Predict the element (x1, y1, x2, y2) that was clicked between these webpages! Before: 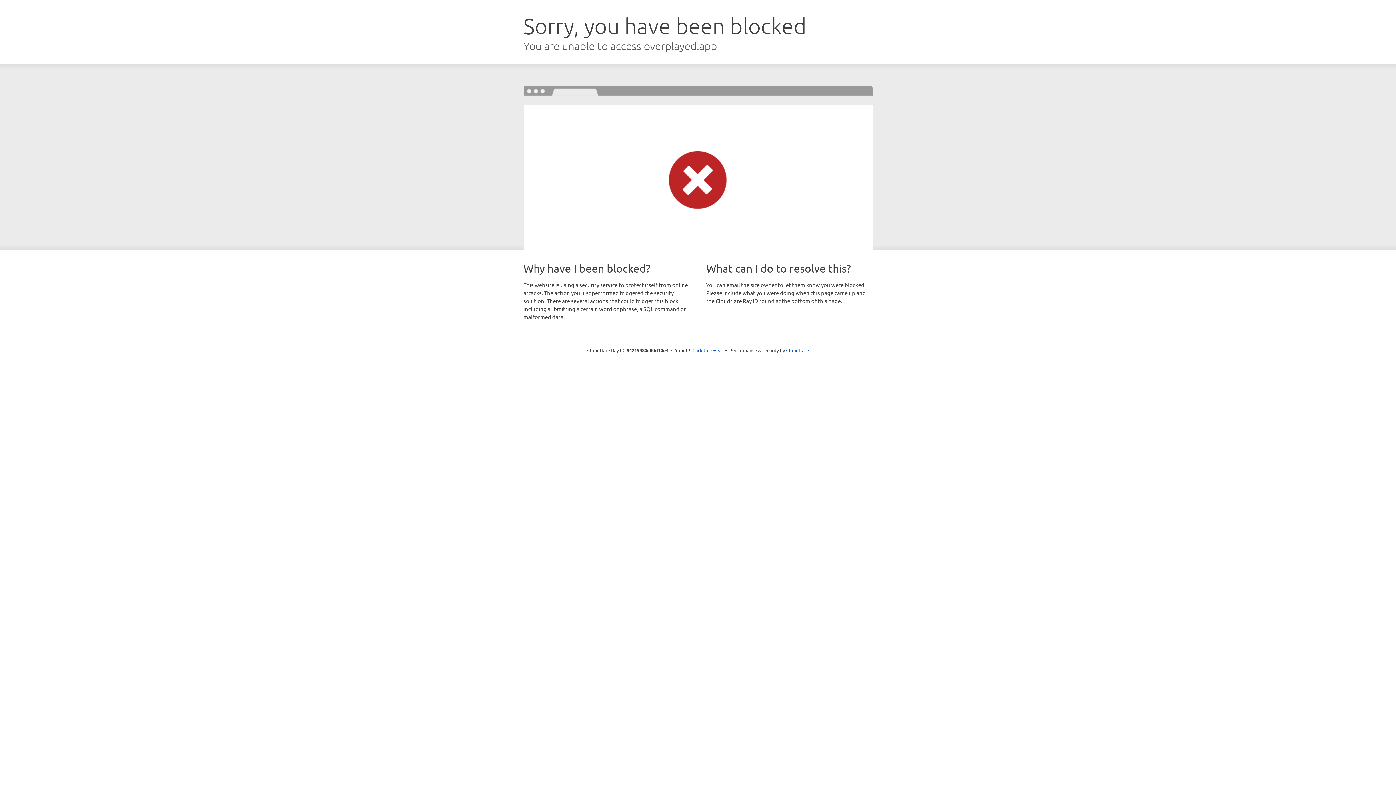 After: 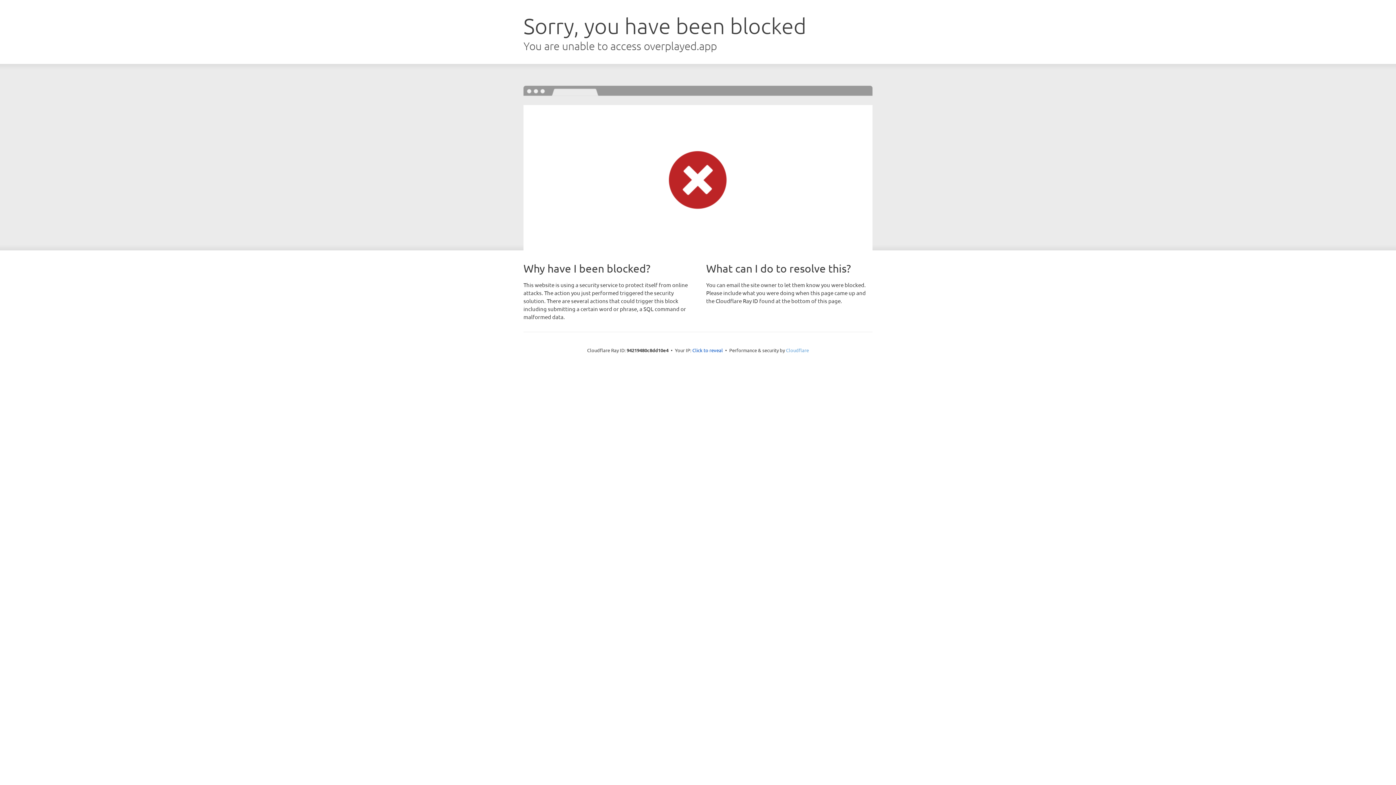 Action: label: Cloudflare bbox: (786, 347, 809, 353)